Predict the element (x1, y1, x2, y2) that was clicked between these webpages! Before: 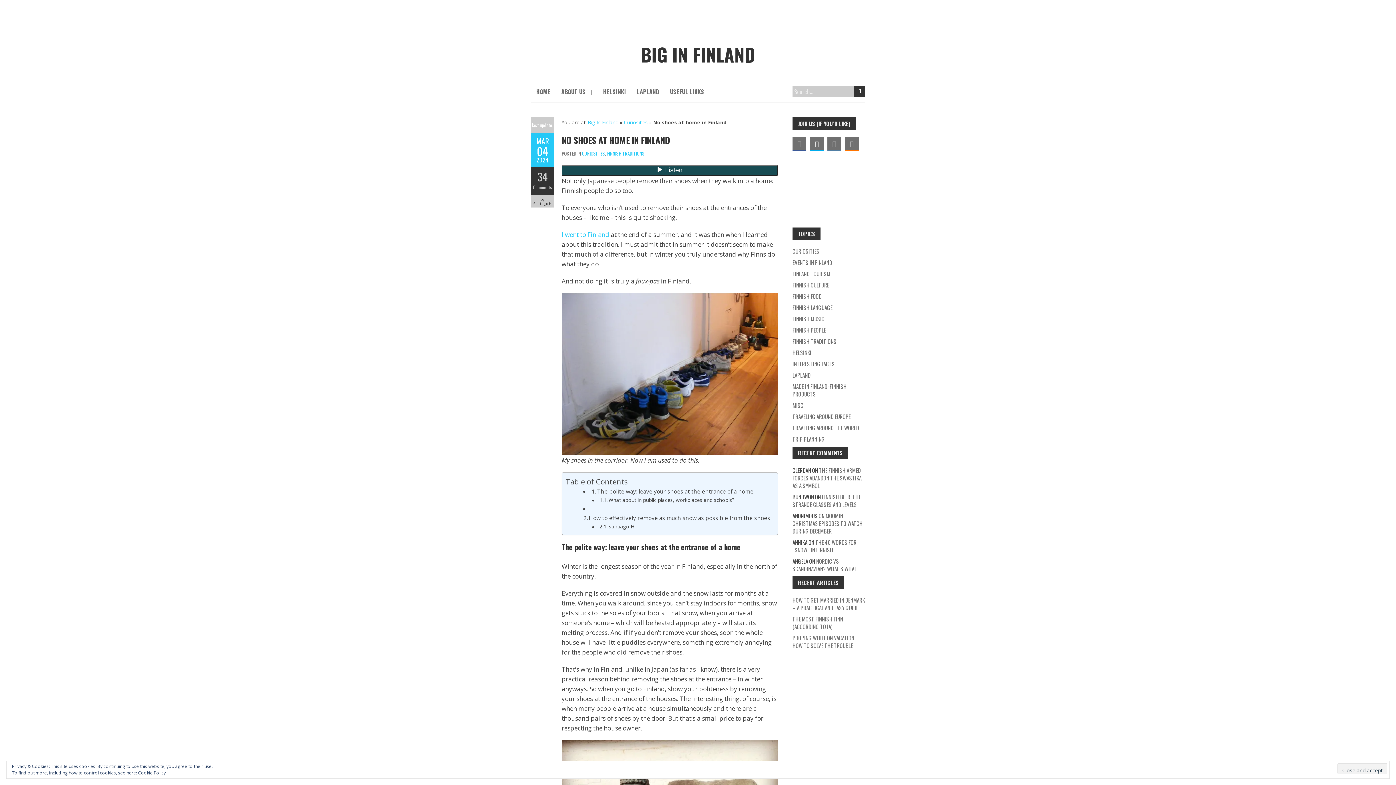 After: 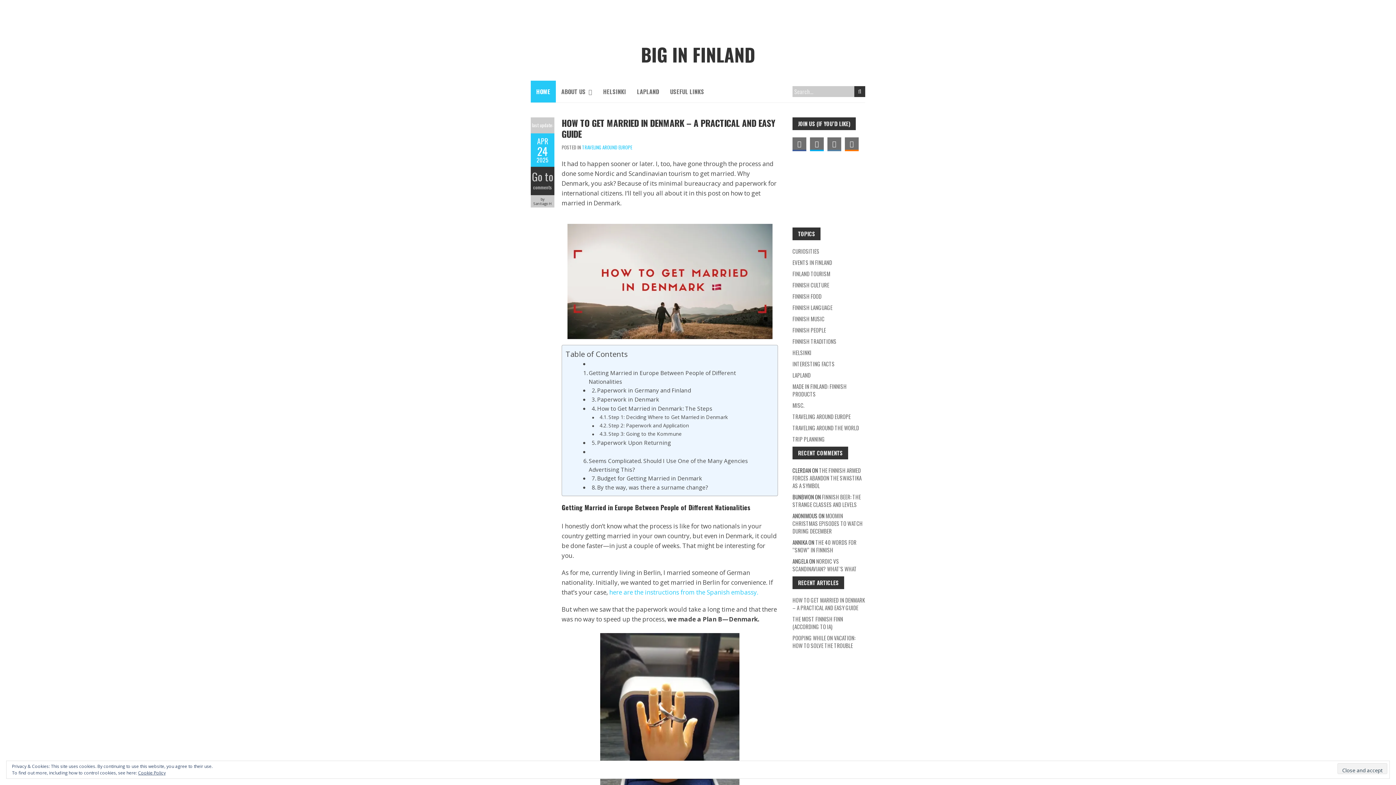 Action: label: Big In Finland bbox: (588, 118, 618, 125)